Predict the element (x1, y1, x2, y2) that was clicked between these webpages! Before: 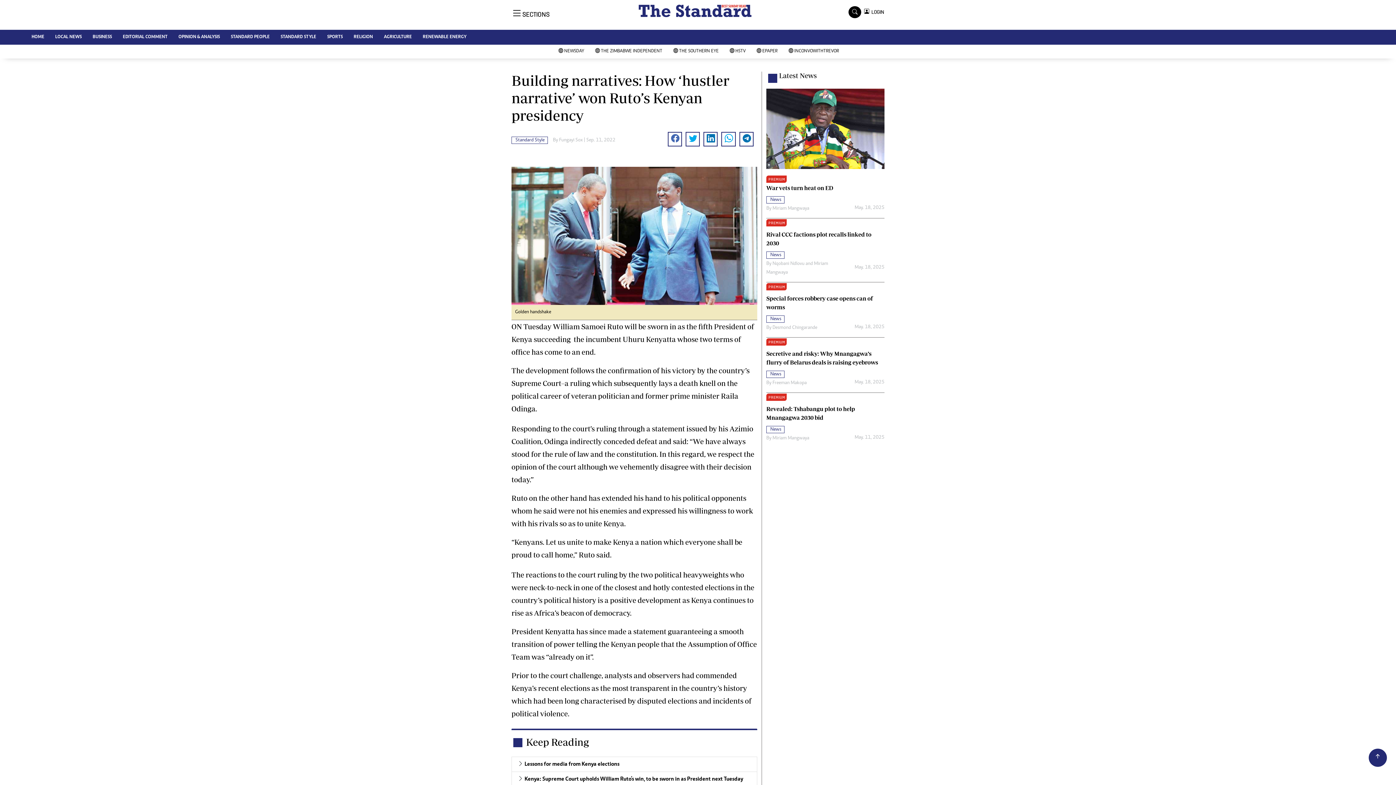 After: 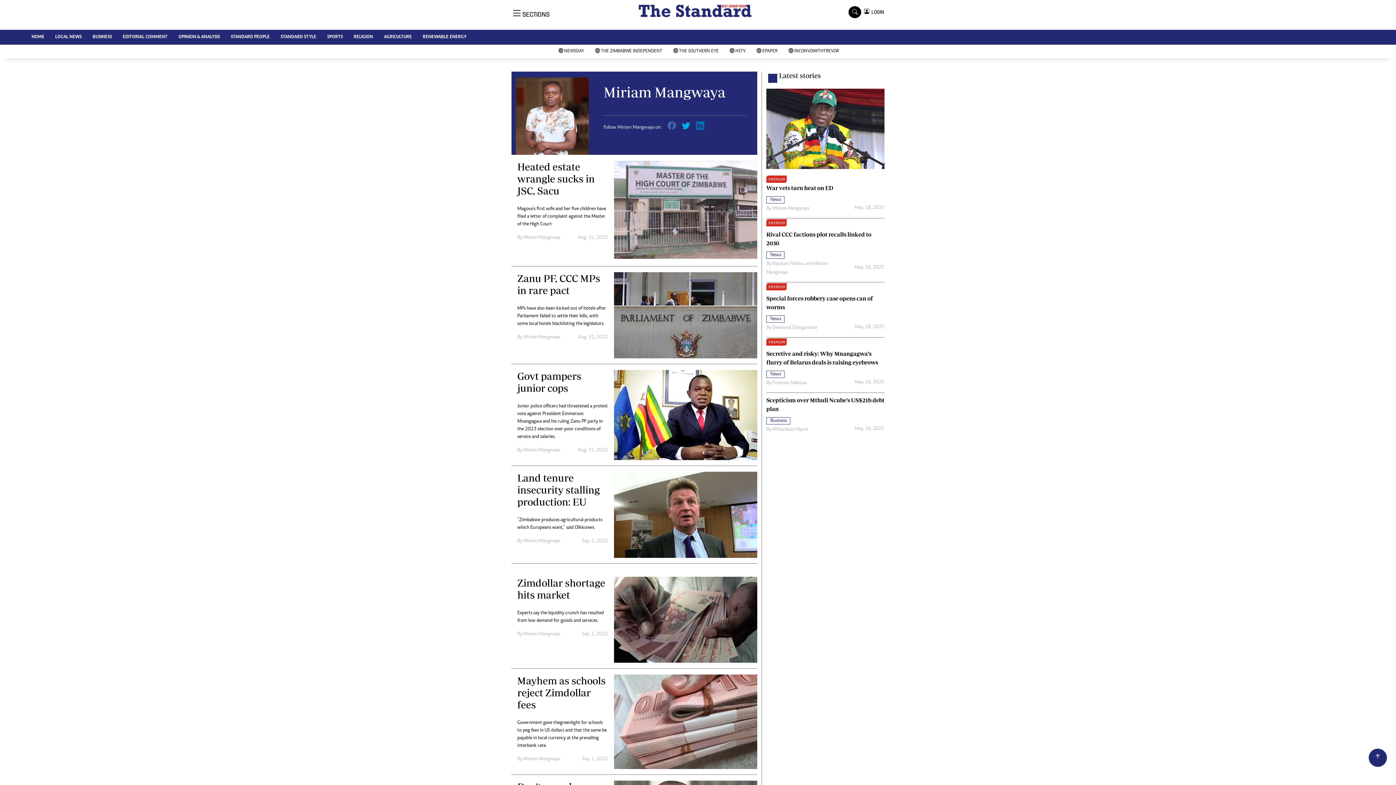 Action: bbox: (772, 206, 809, 211) label: Miriam Mangwaya